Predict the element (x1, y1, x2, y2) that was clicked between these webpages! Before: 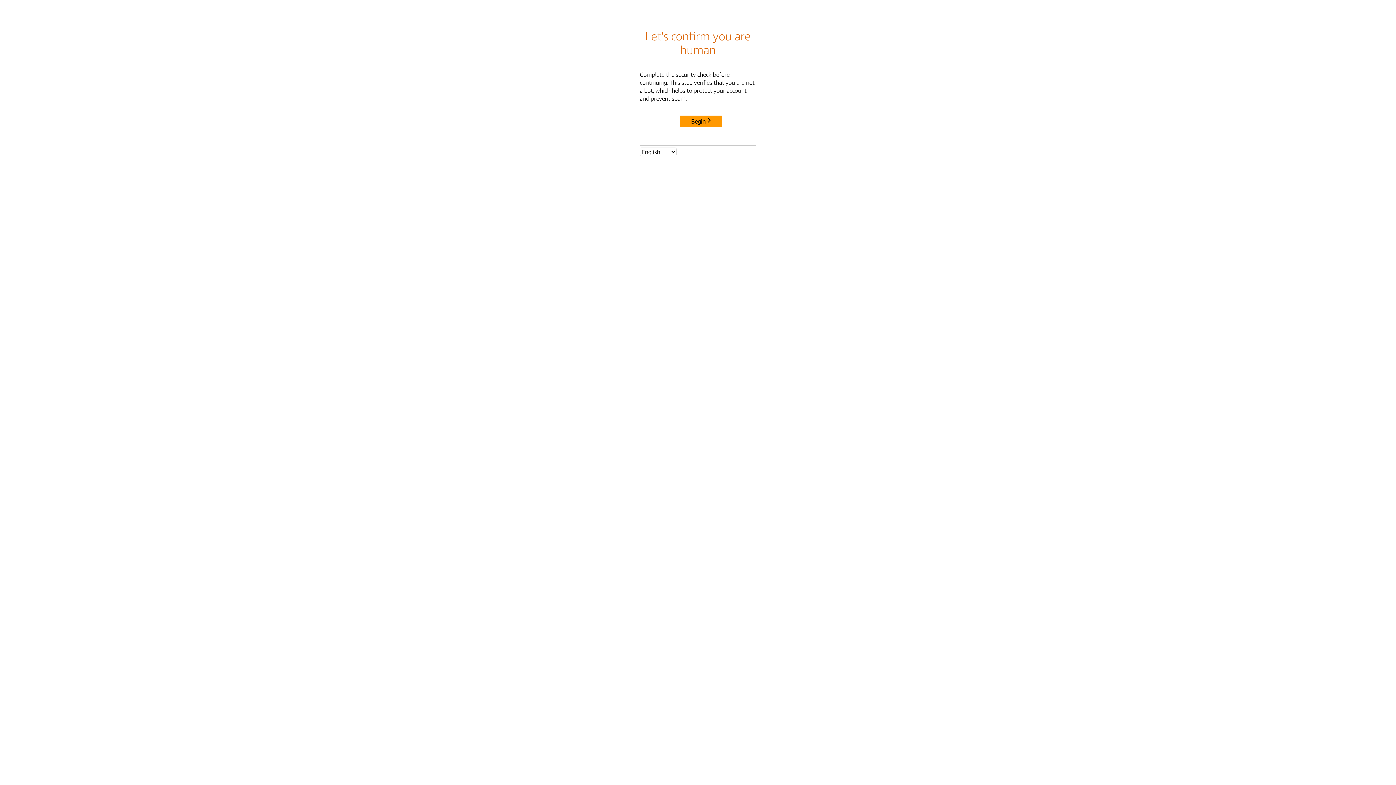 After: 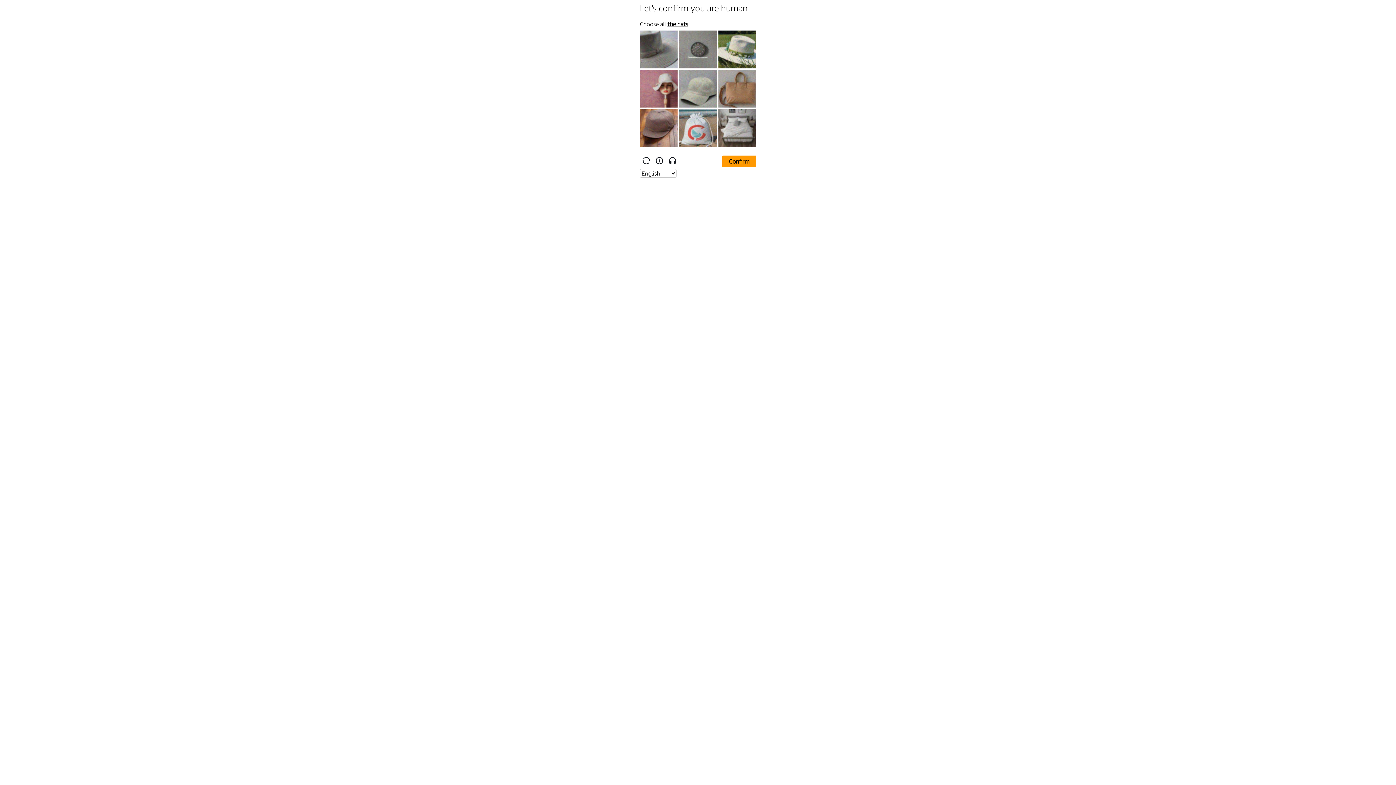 Action: label: Begin bbox: (680, 115, 722, 127)